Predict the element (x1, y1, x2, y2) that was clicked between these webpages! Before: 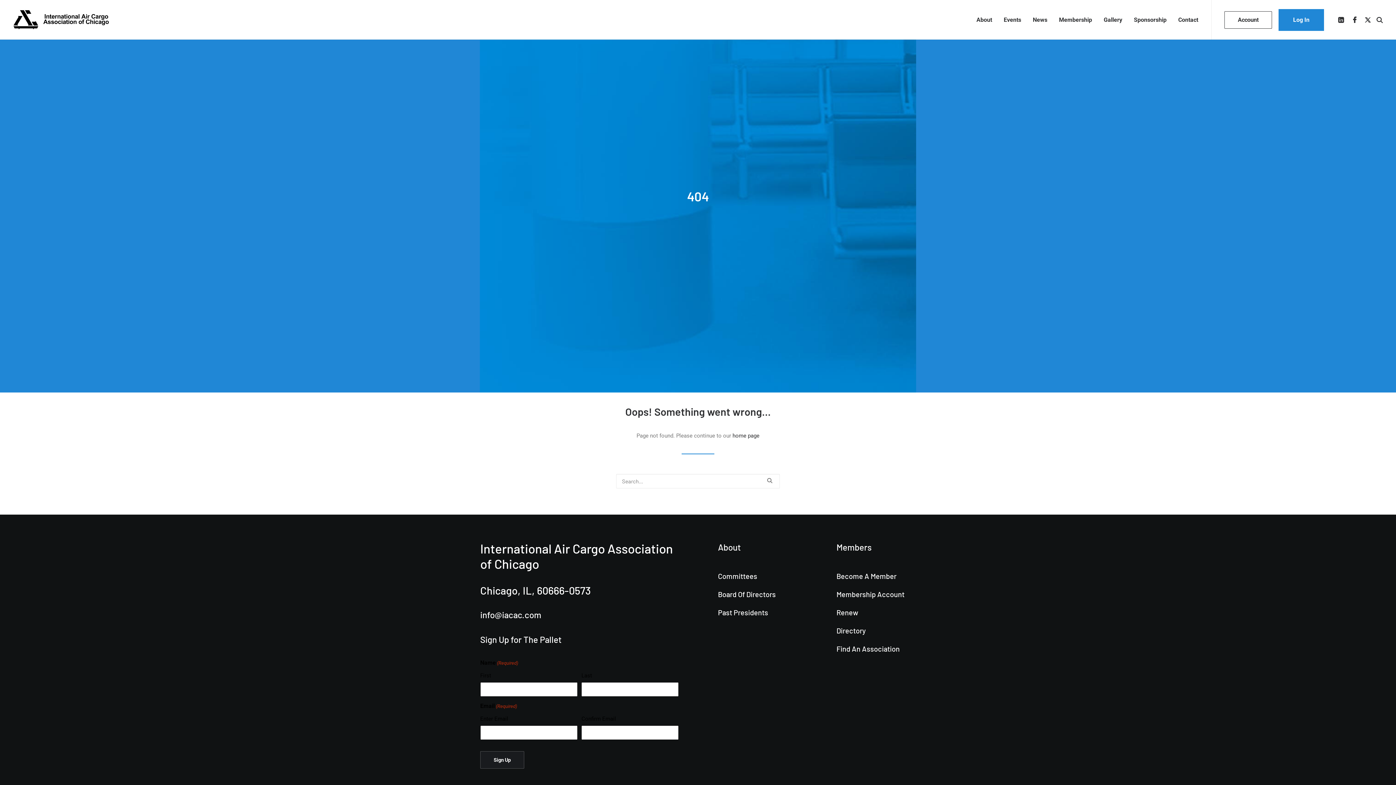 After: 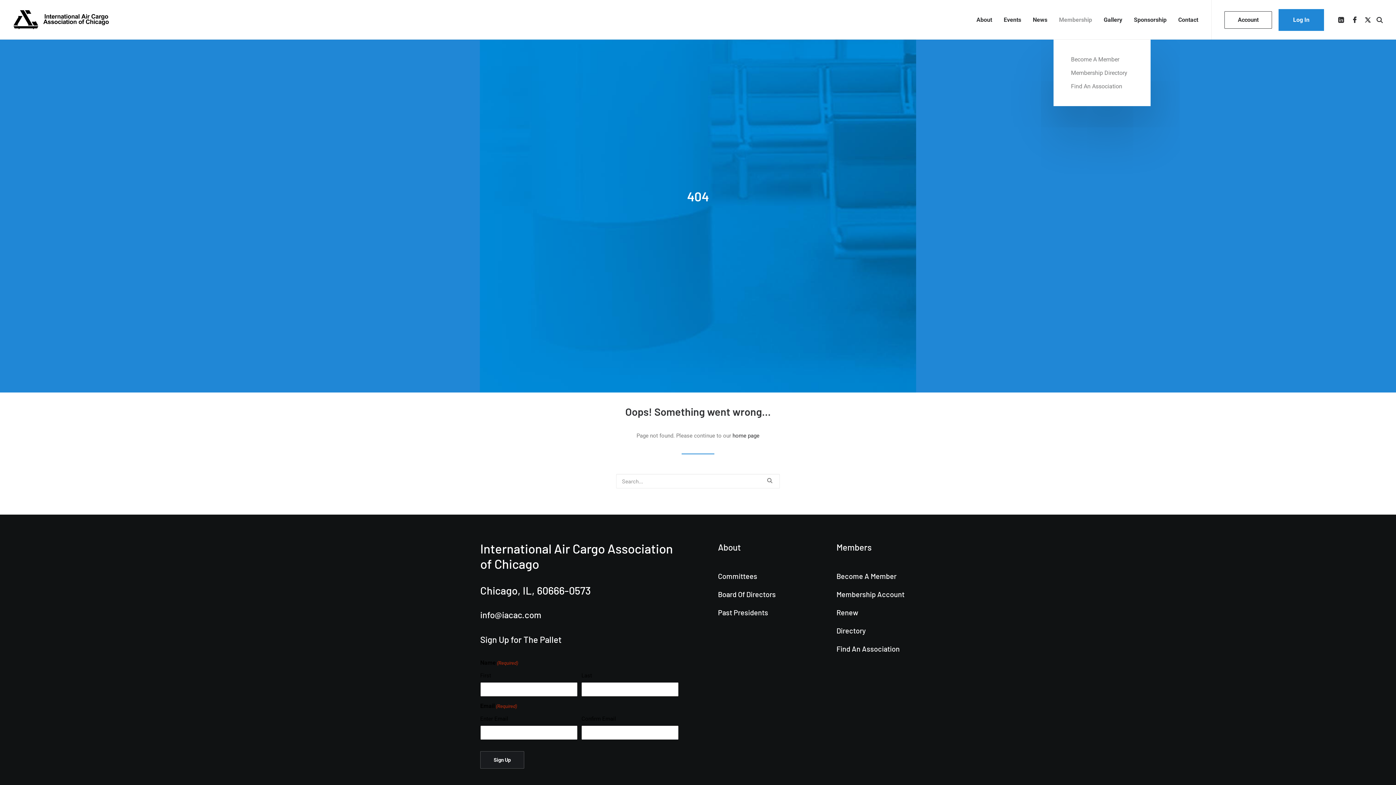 Action: bbox: (1054, 0, 1097, 39) label: Membership